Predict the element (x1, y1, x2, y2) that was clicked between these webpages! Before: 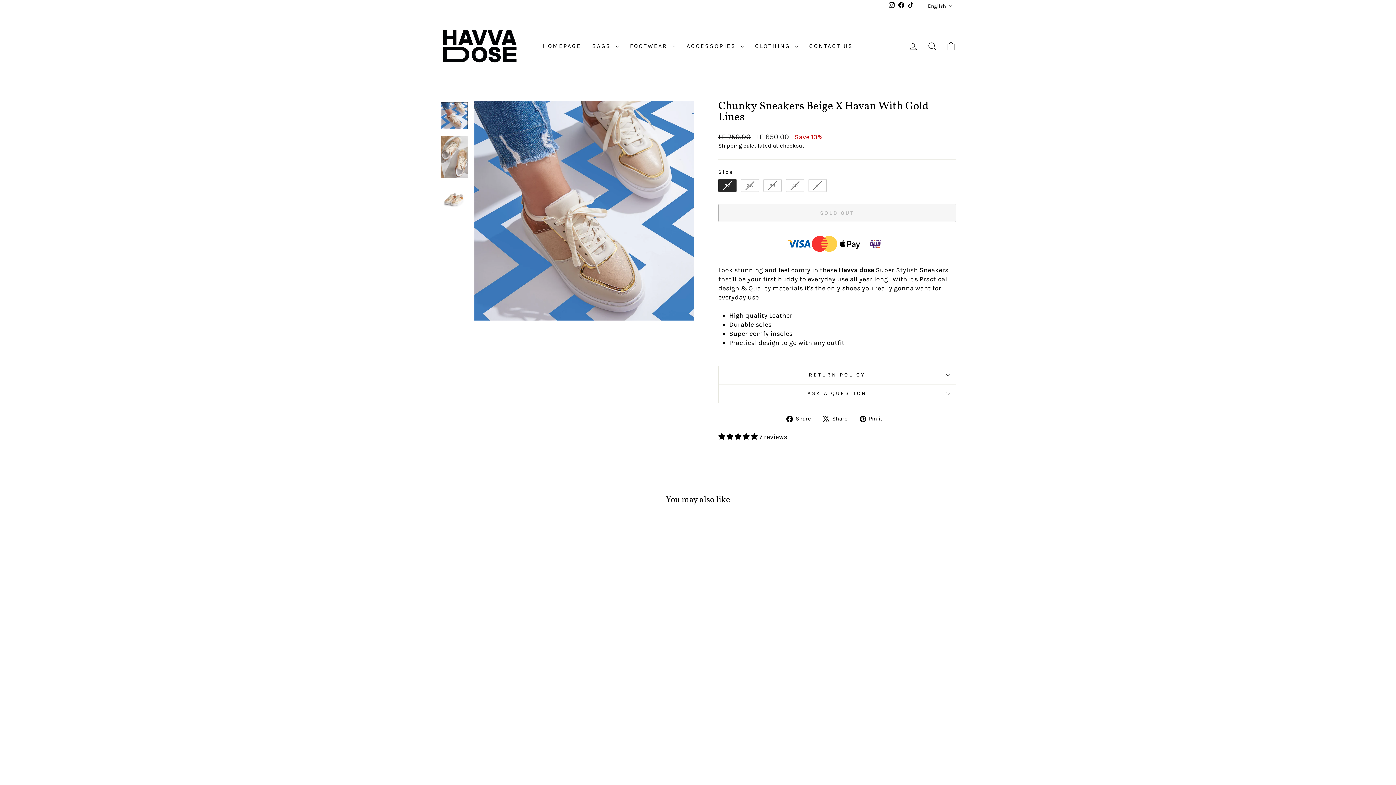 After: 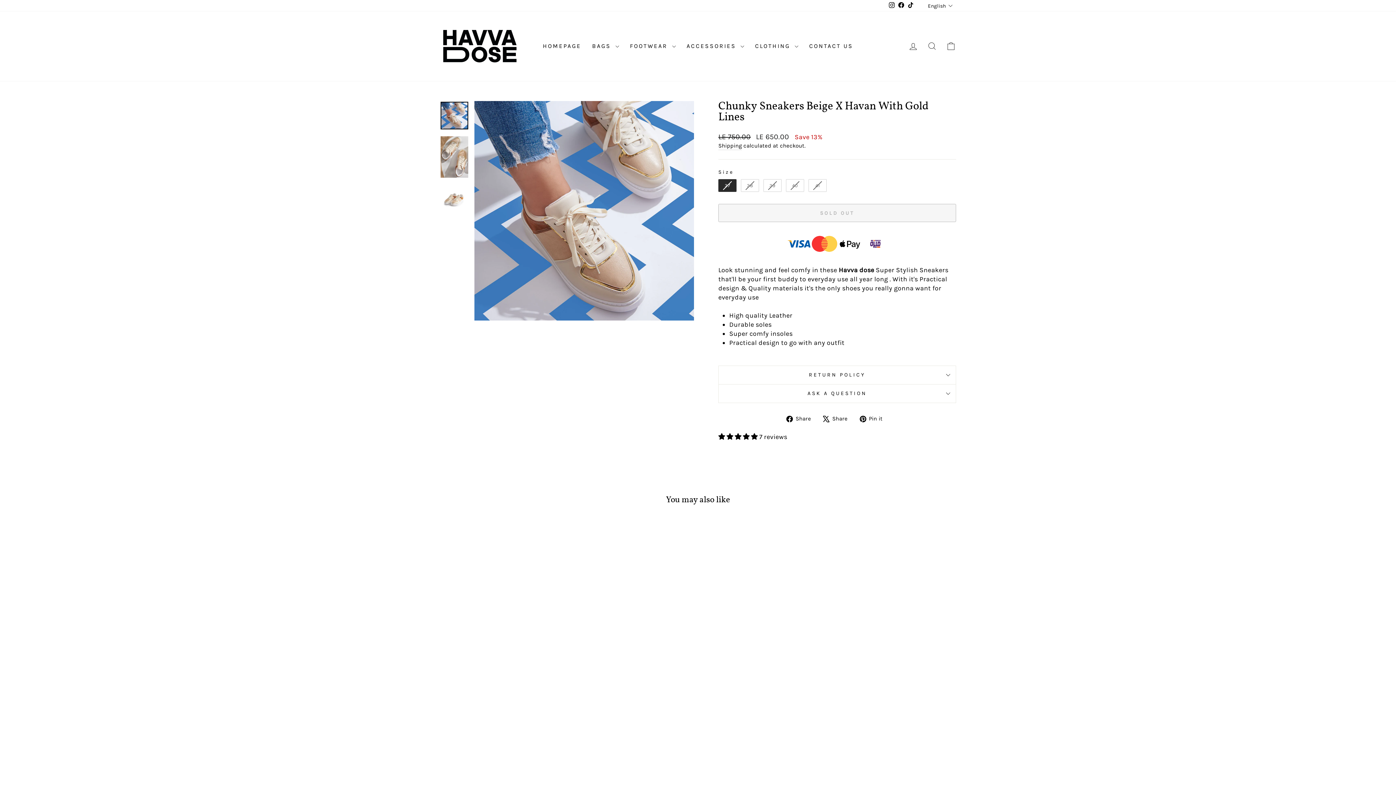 Action: label: Chunky Sneakers Beige X Havan With Gold Lines
 7 reviews
Regular price
LE 750.00 
Sale price
LE 650.00 Save 13% bbox: (440, 707, 563, 748)